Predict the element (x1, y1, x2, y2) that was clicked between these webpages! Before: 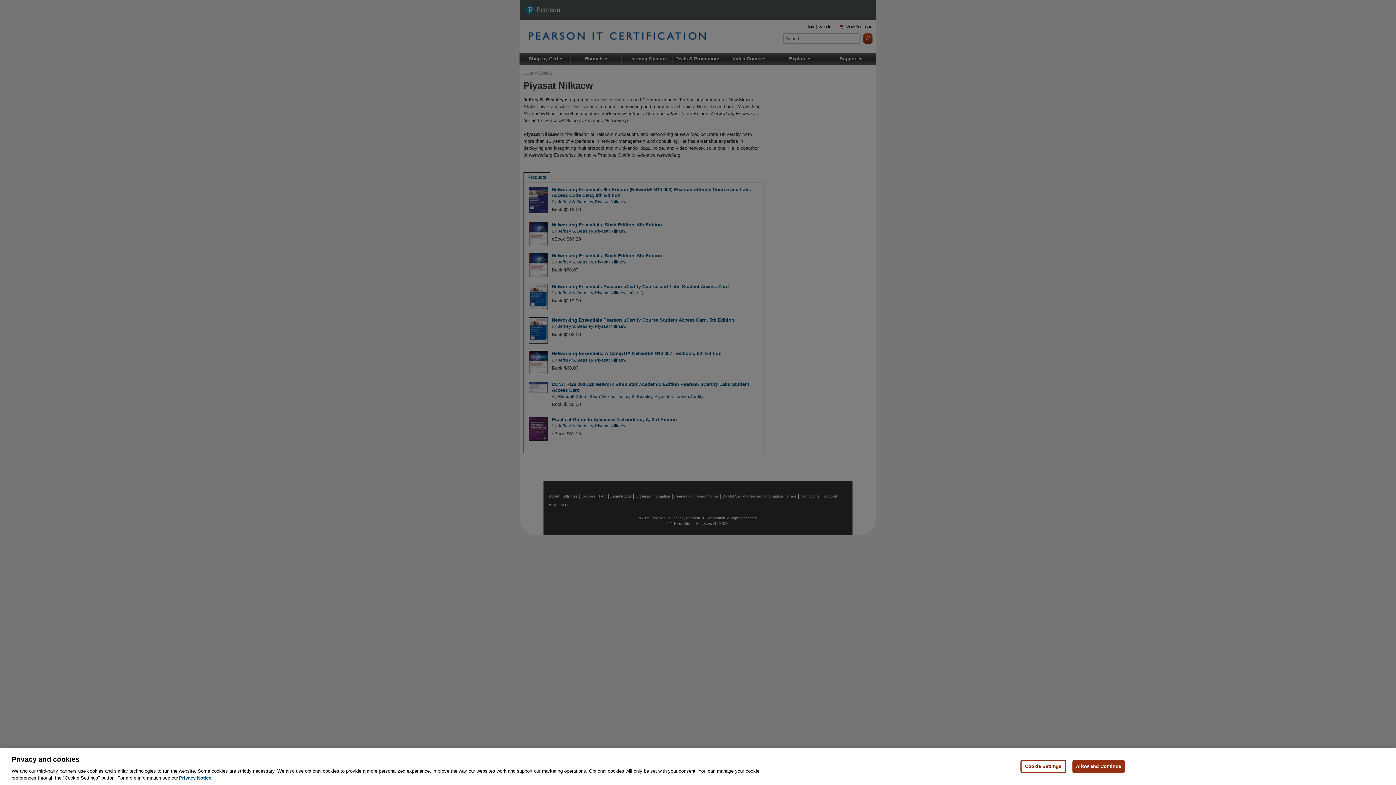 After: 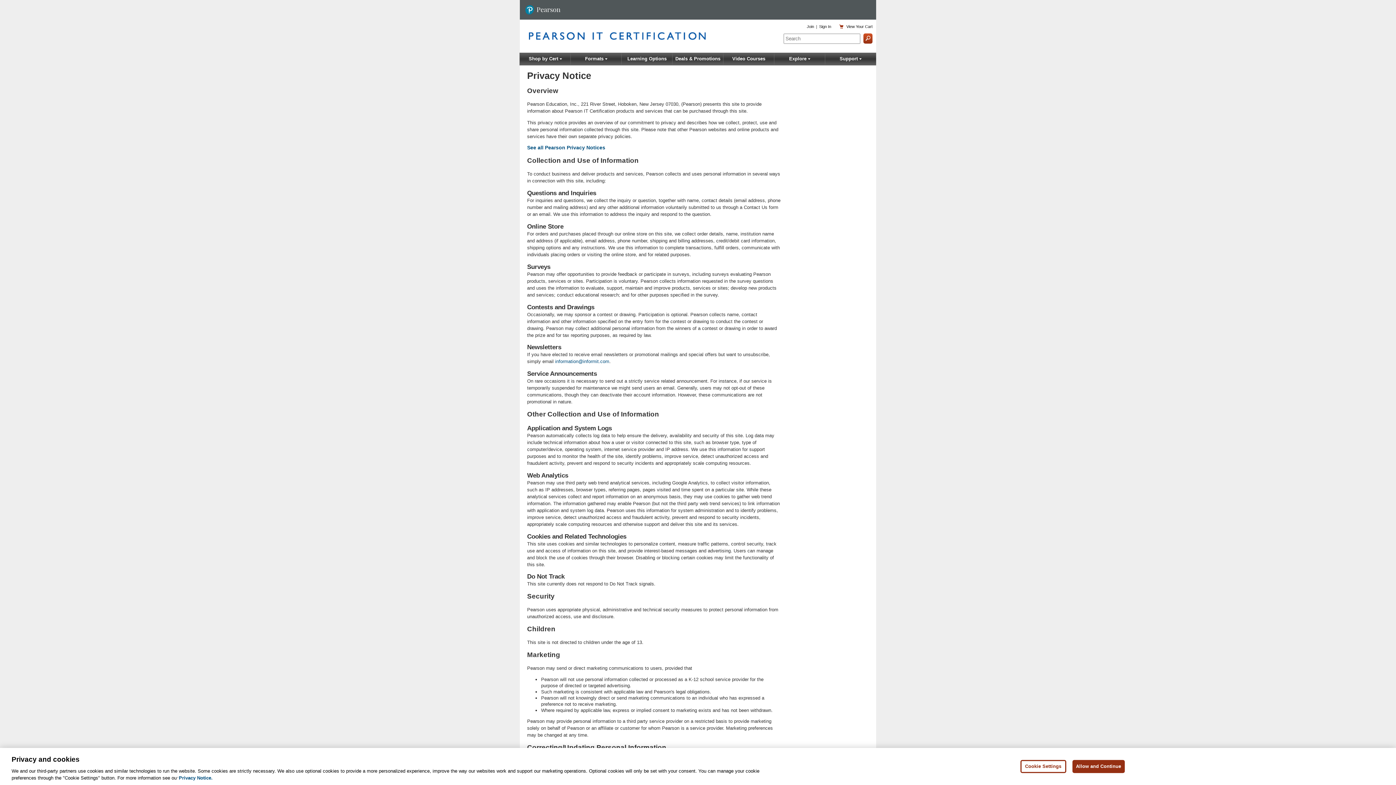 Action: label: Privacy Notice, opens in a new tab bbox: (178, 775, 212, 781)